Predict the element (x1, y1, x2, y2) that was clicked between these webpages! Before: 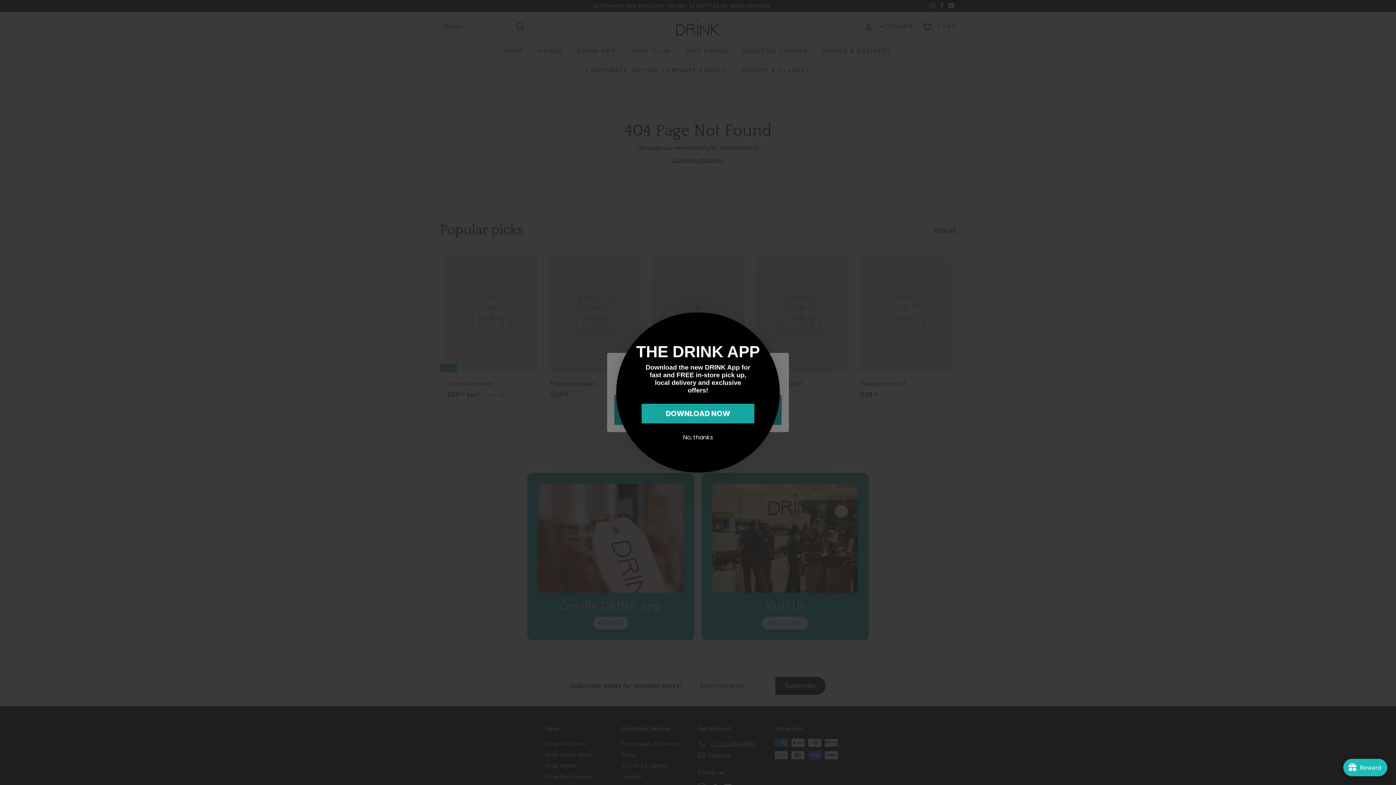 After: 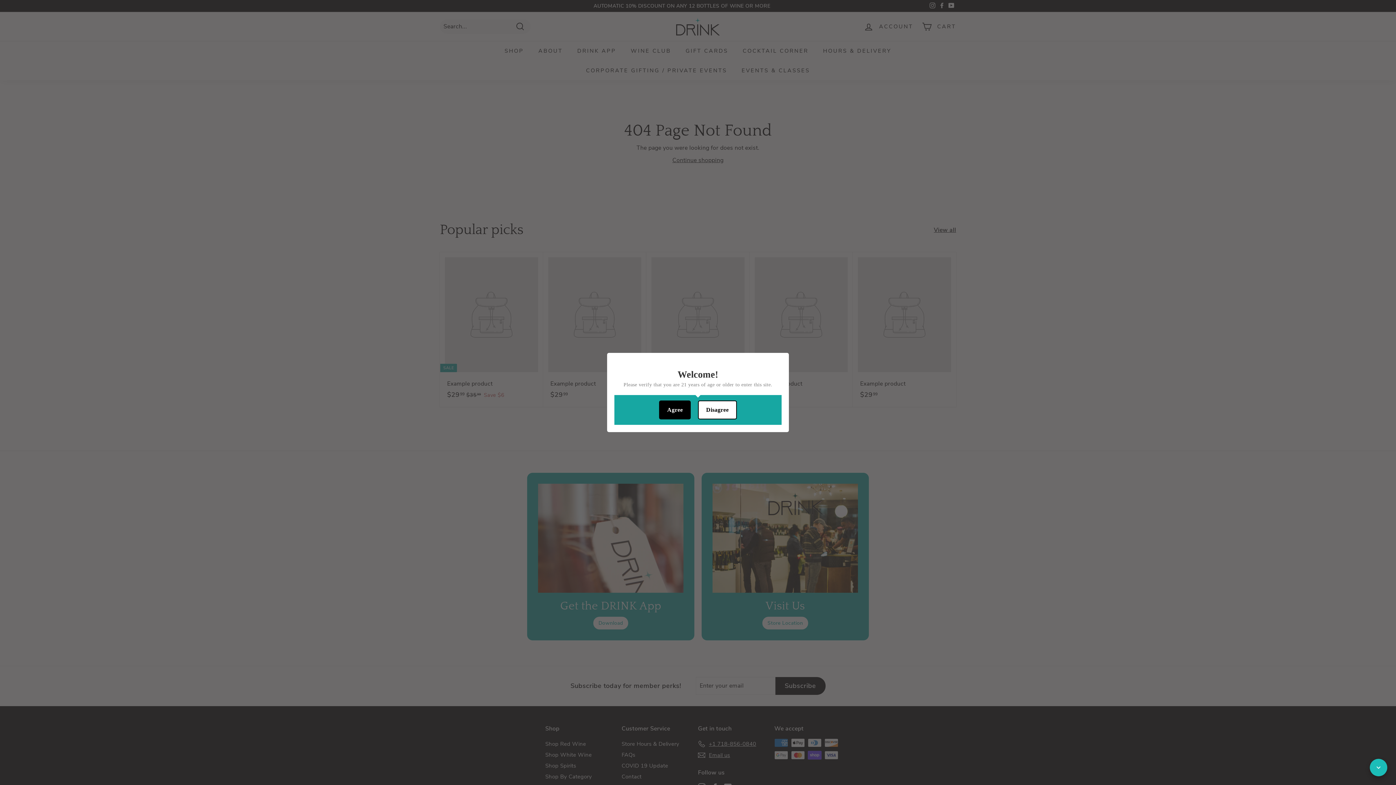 Action: bbox: (1343, 759, 1387, 776) label: avada-joy-button-widget